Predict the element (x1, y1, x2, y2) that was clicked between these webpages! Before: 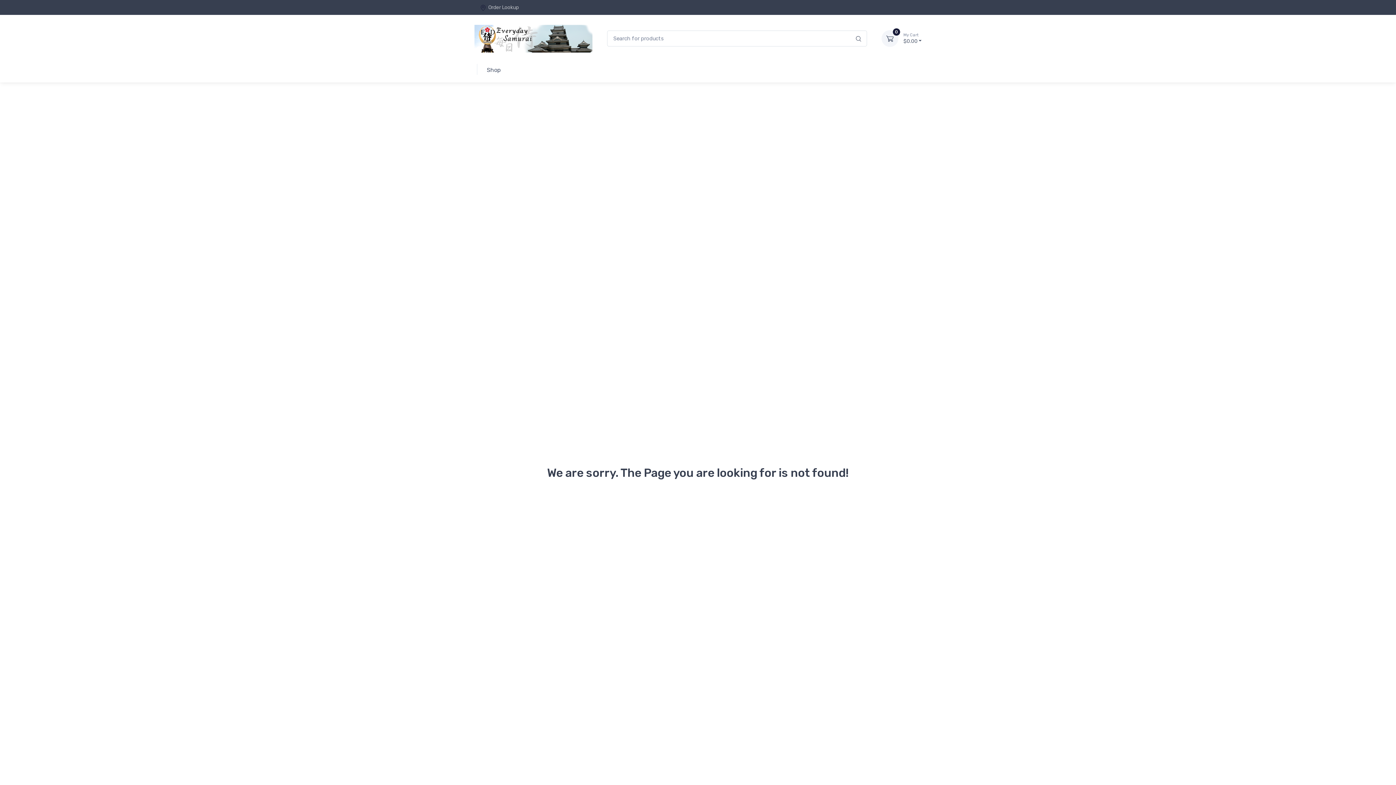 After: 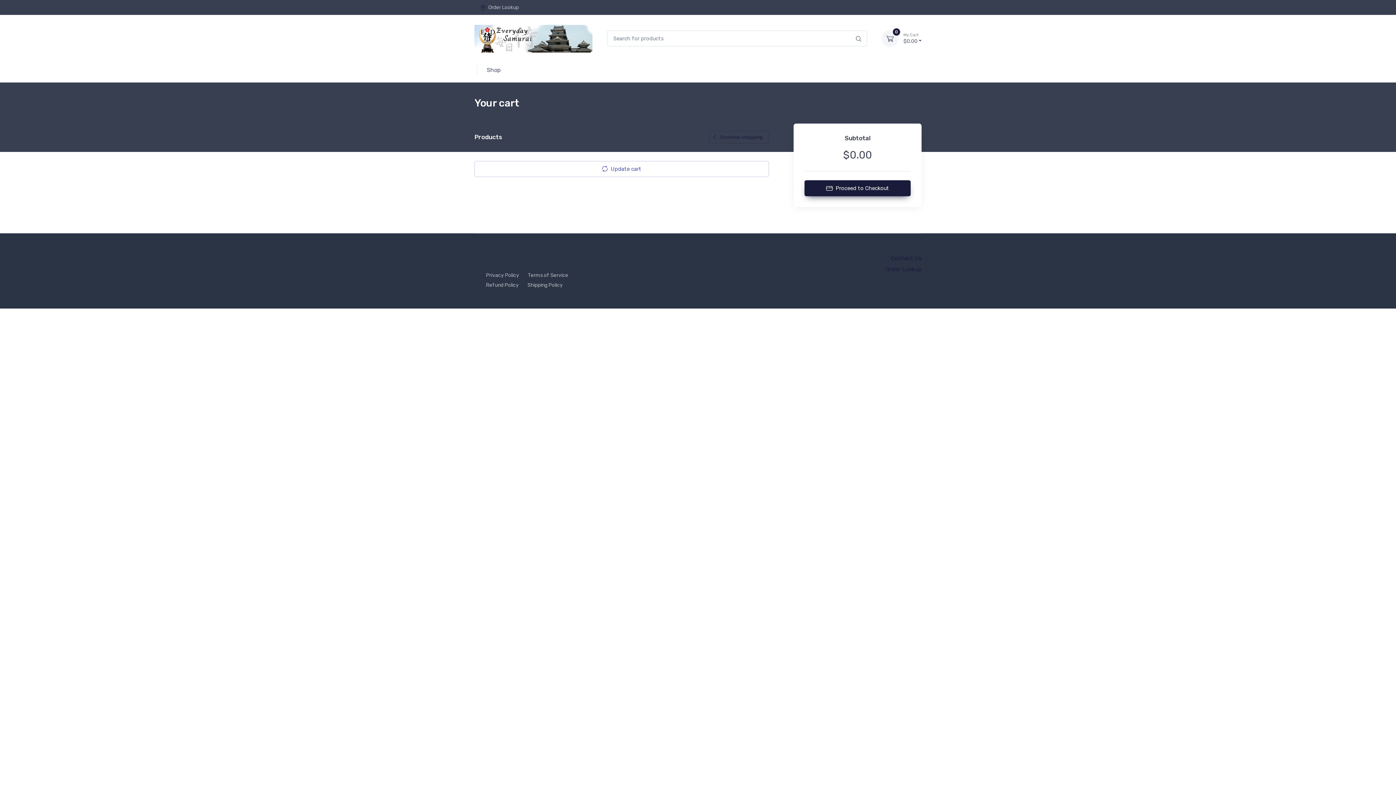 Action: label: My Cart
$0.00 bbox: (898, 32, 921, 44)